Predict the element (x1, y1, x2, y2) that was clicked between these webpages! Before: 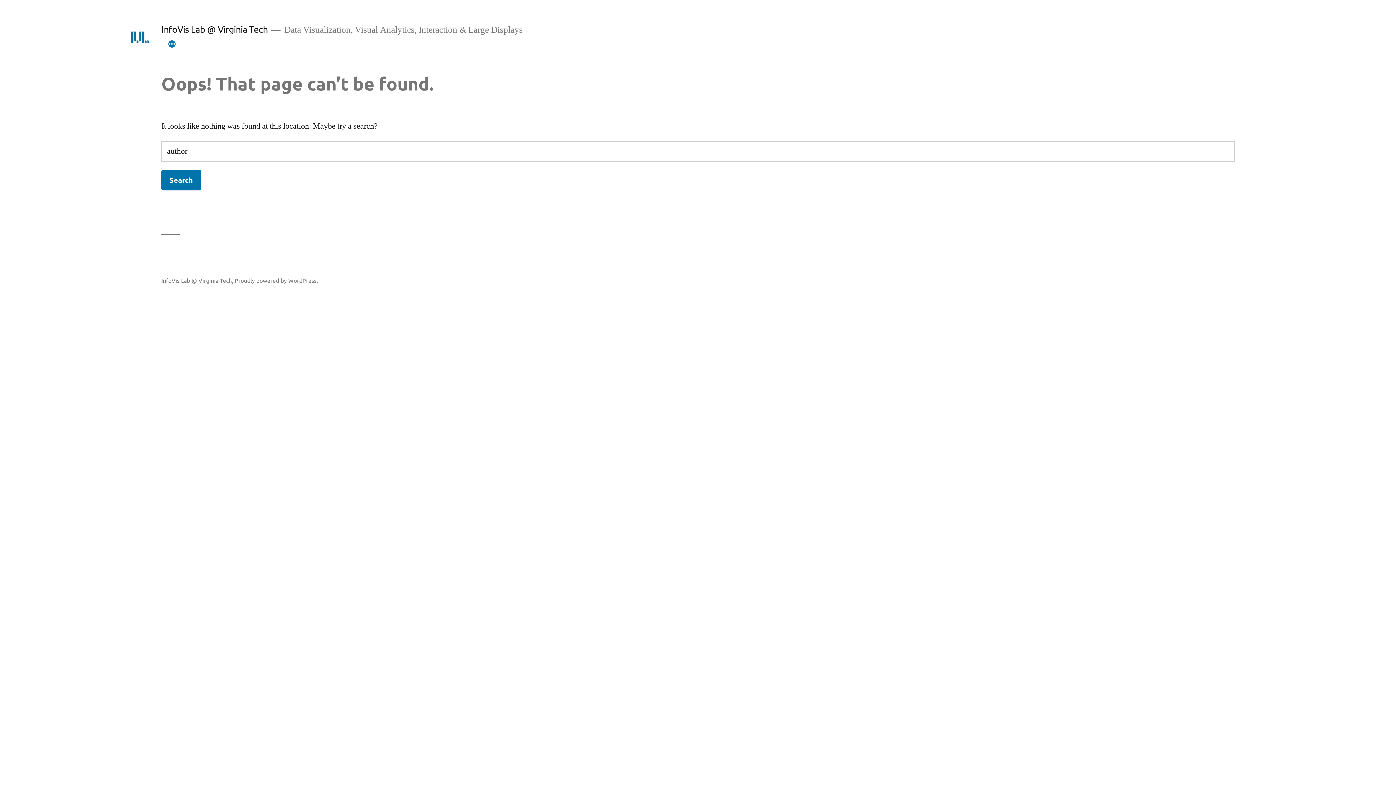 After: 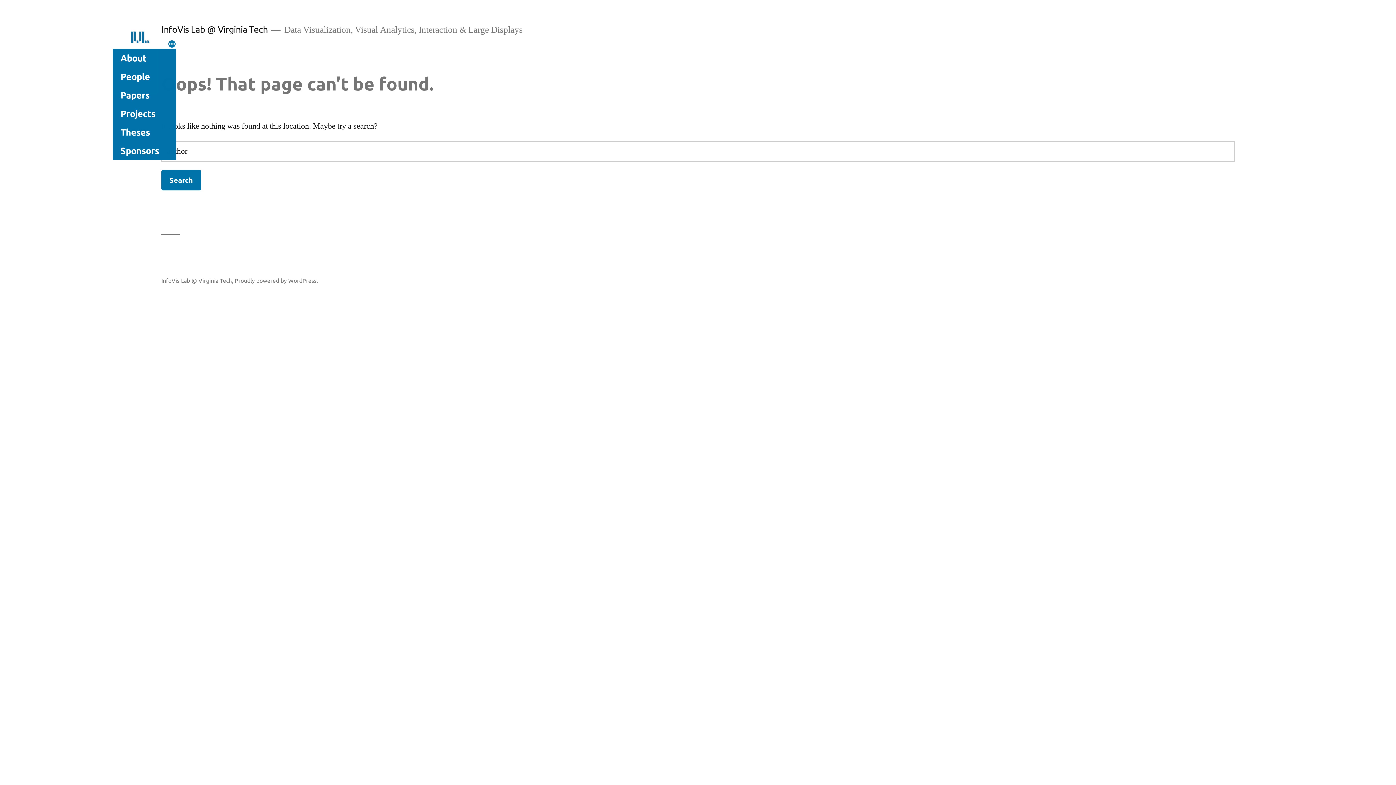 Action: label: More bbox: (167, 39, 176, 48)